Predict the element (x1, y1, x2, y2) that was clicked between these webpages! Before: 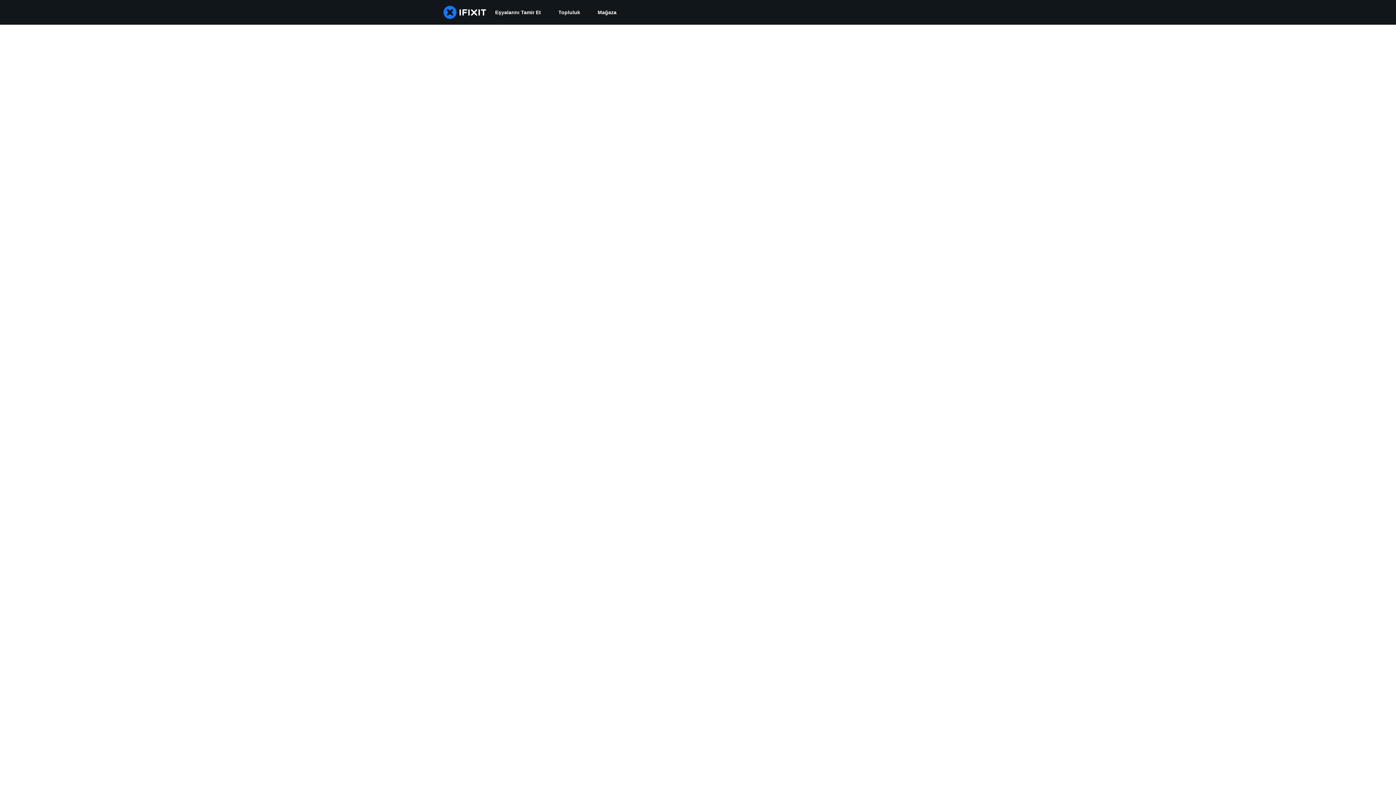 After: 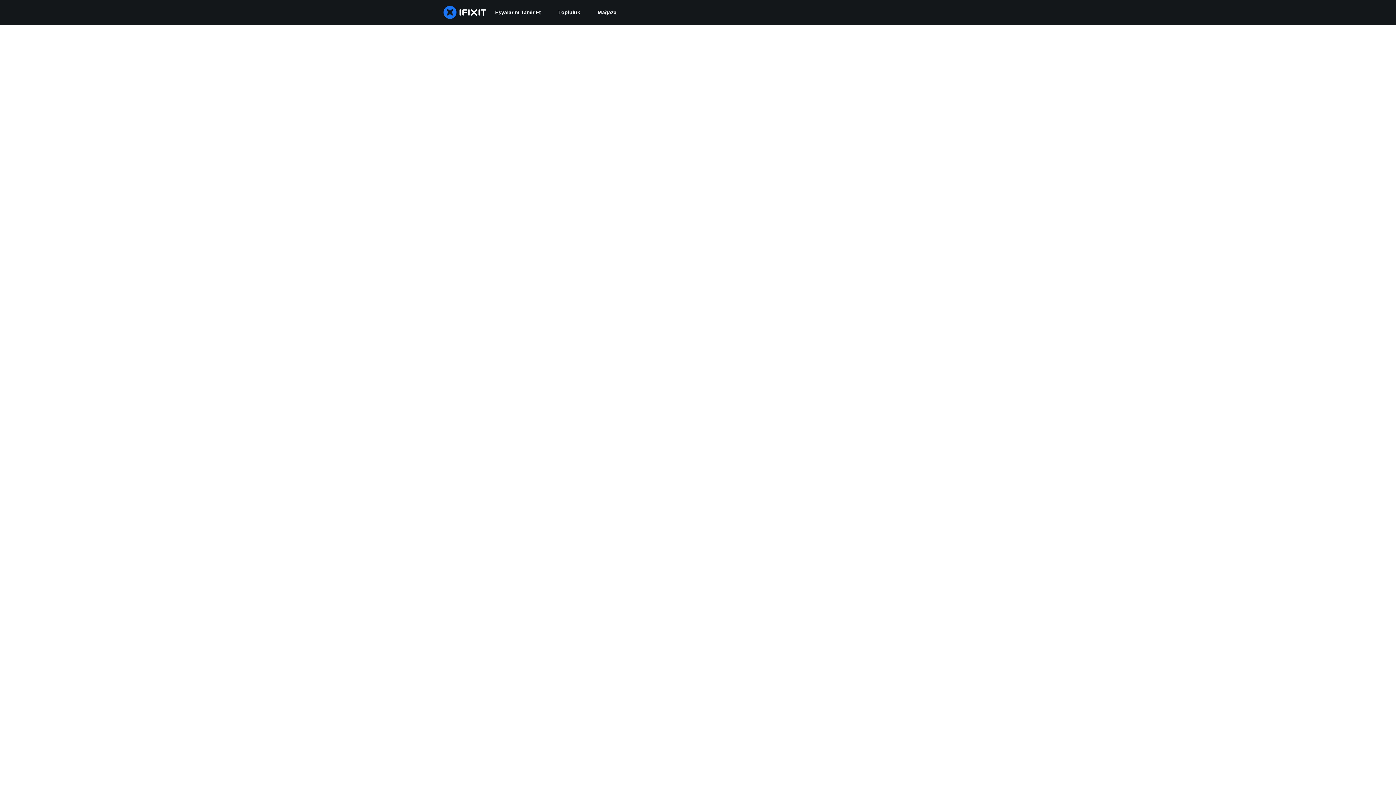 Action: label: Topluluk bbox: (549, 0, 589, 24)